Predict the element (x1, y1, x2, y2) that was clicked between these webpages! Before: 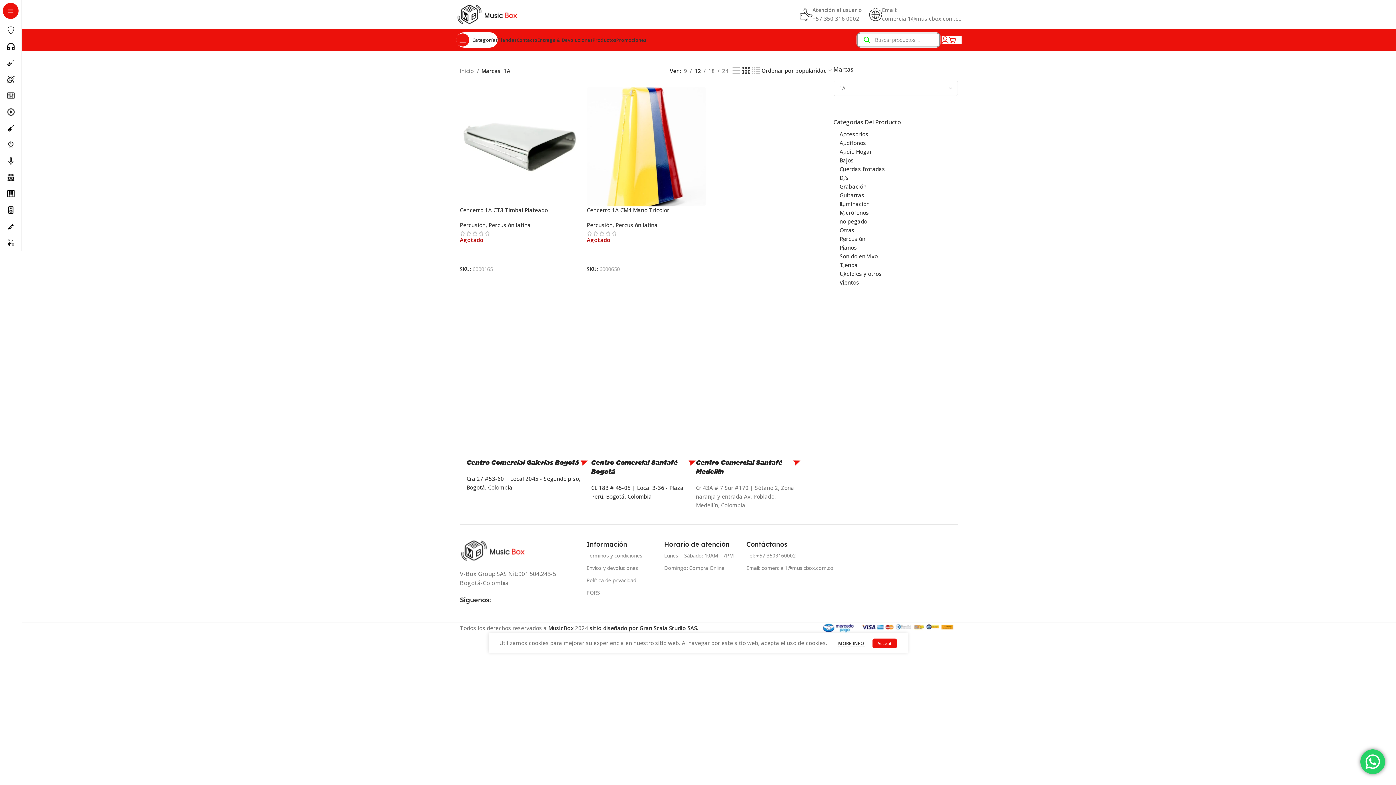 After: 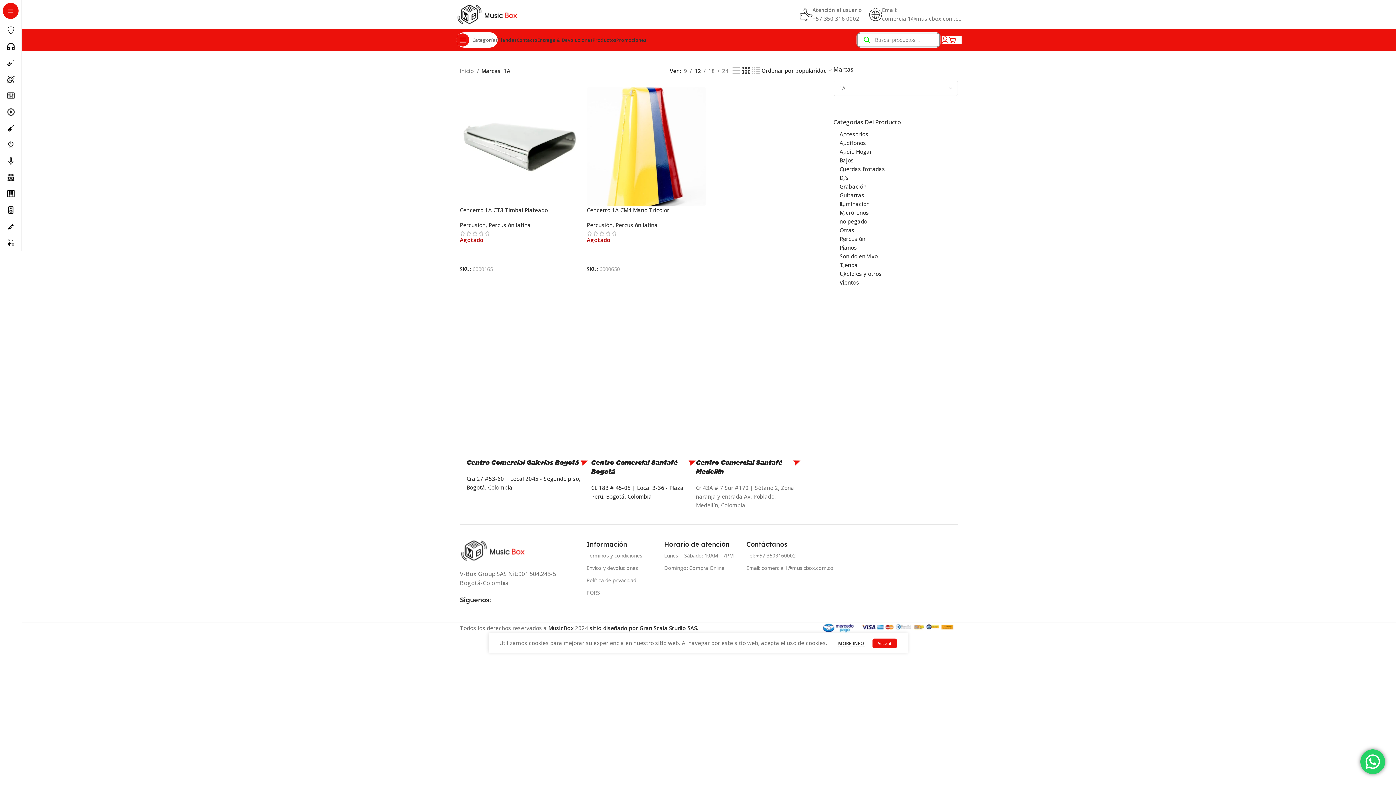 Action: bbox: (456, 32, 497, 47) label: Open sticky navigation